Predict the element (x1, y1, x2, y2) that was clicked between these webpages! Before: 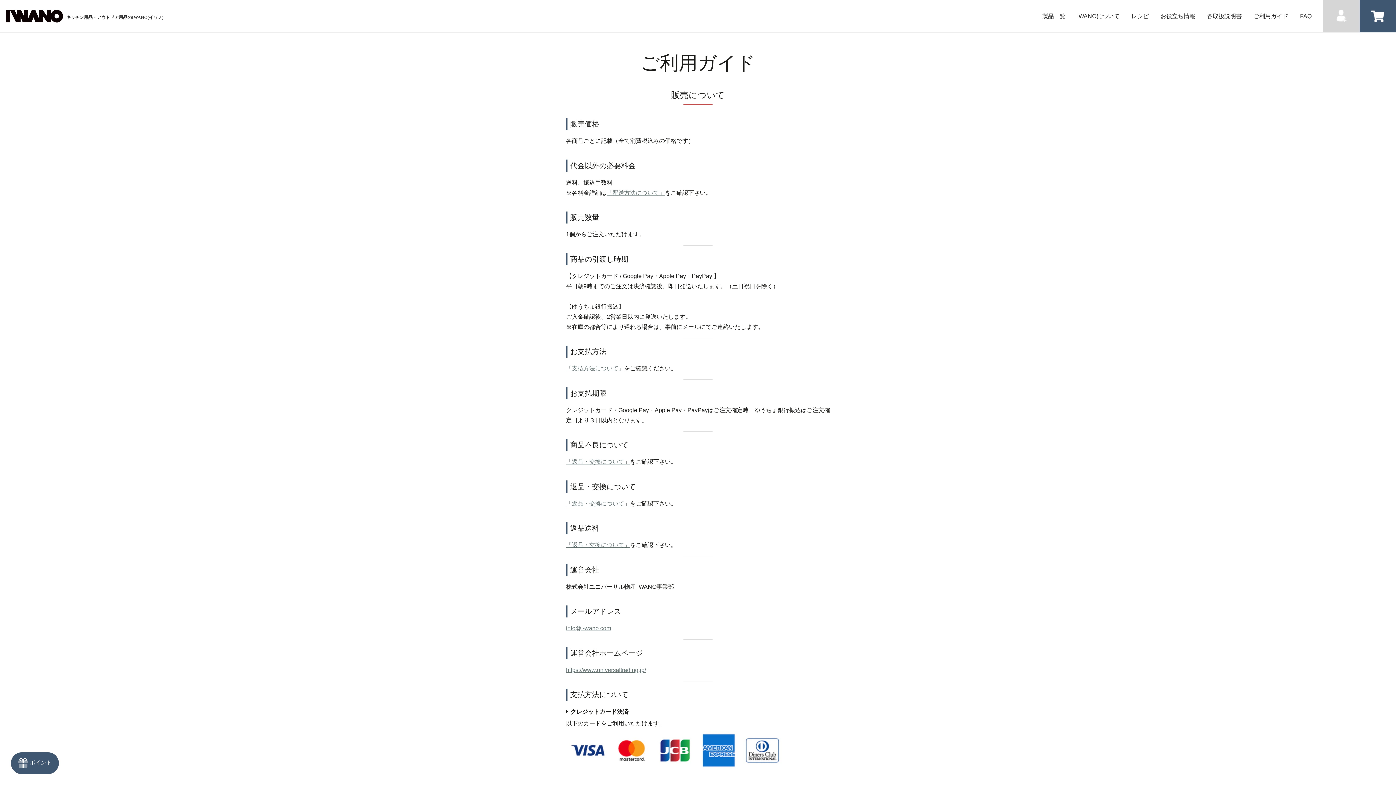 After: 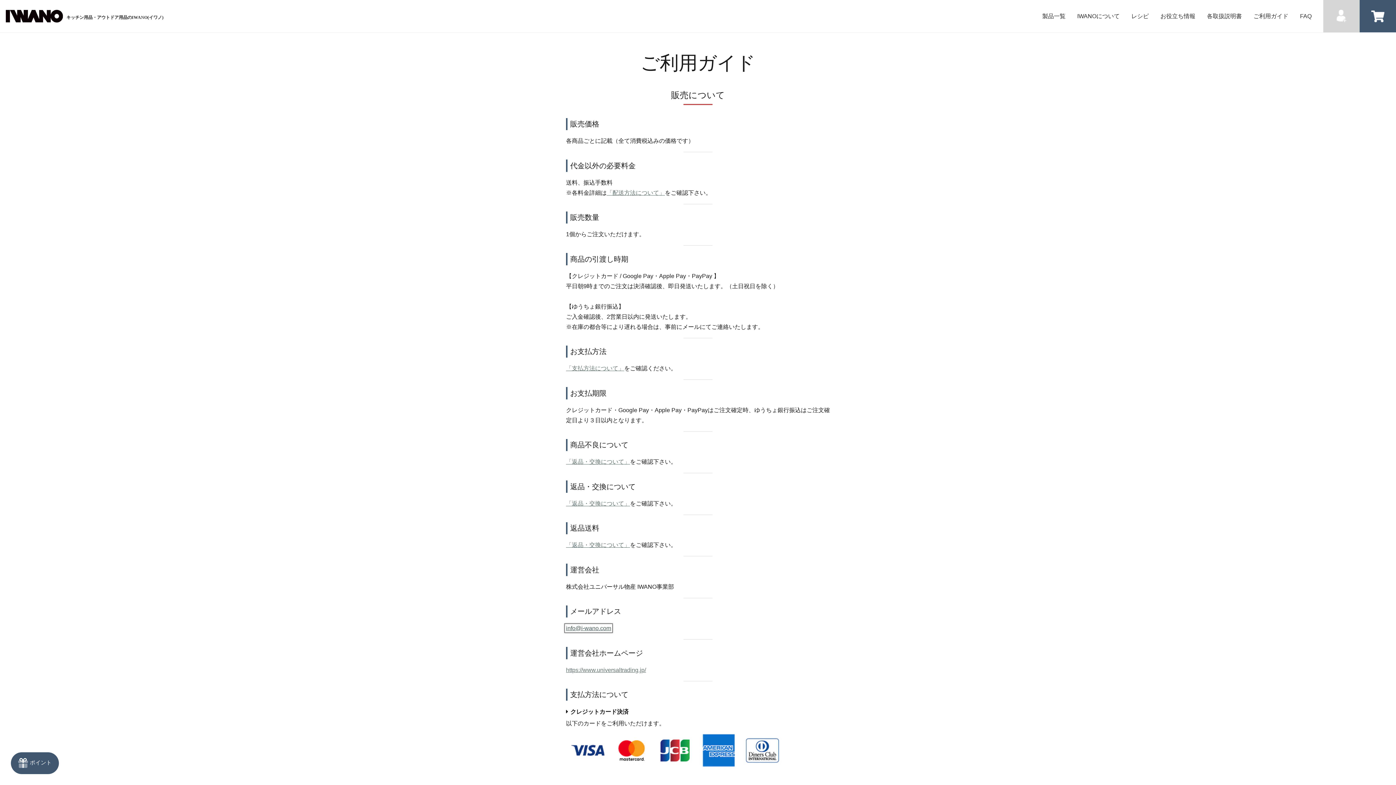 Action: bbox: (566, 625, 611, 631) label: info@i-wano.com